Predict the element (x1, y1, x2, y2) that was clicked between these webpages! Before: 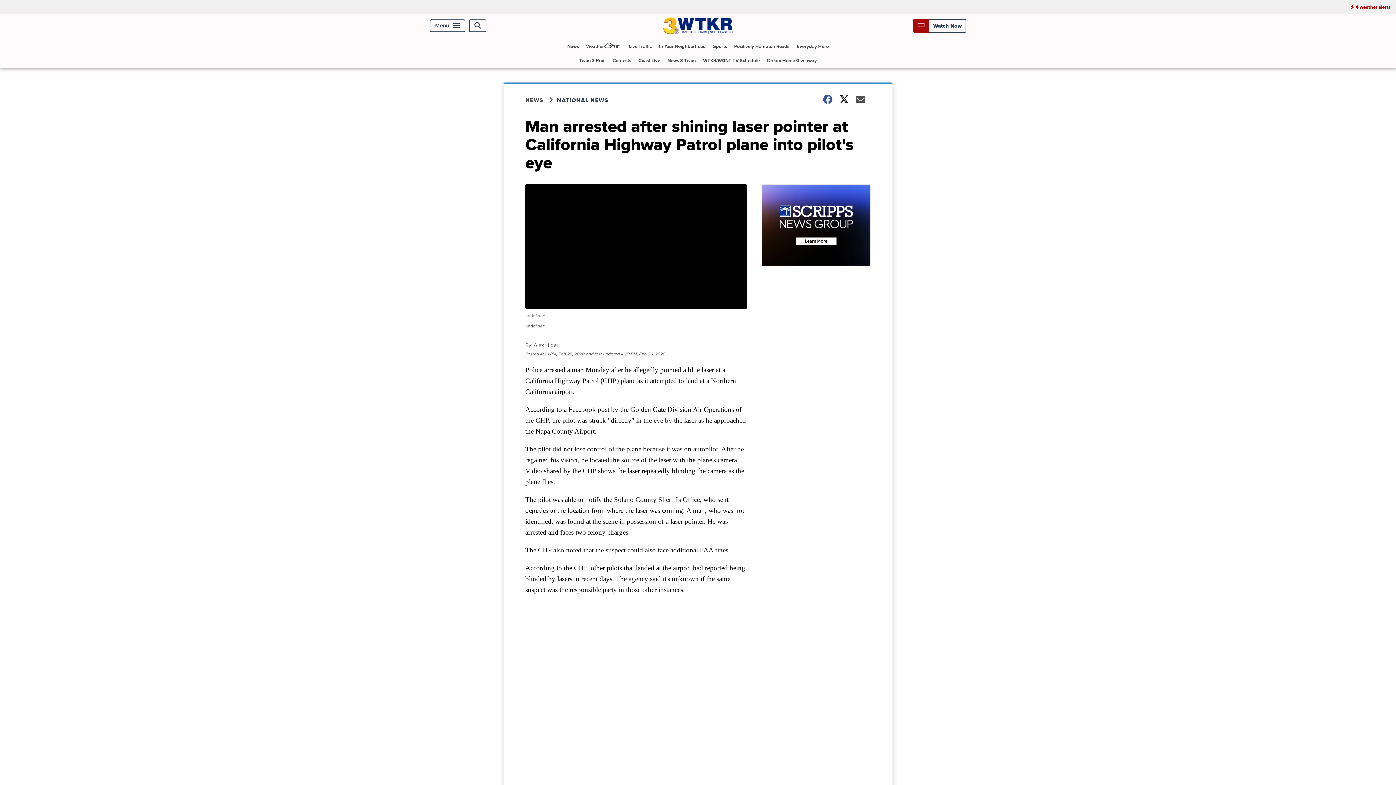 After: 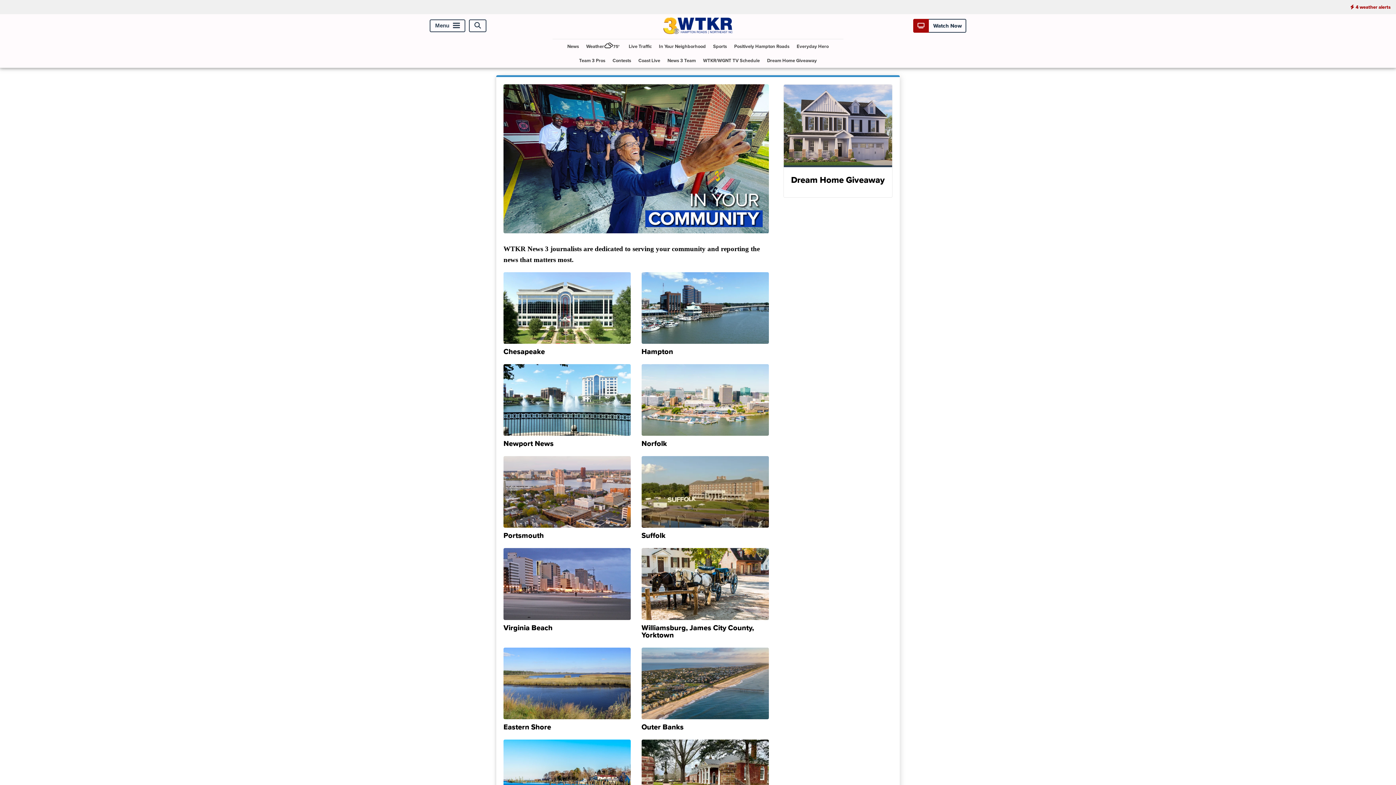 Action: label: In Your Neighborhood bbox: (656, 39, 708, 53)